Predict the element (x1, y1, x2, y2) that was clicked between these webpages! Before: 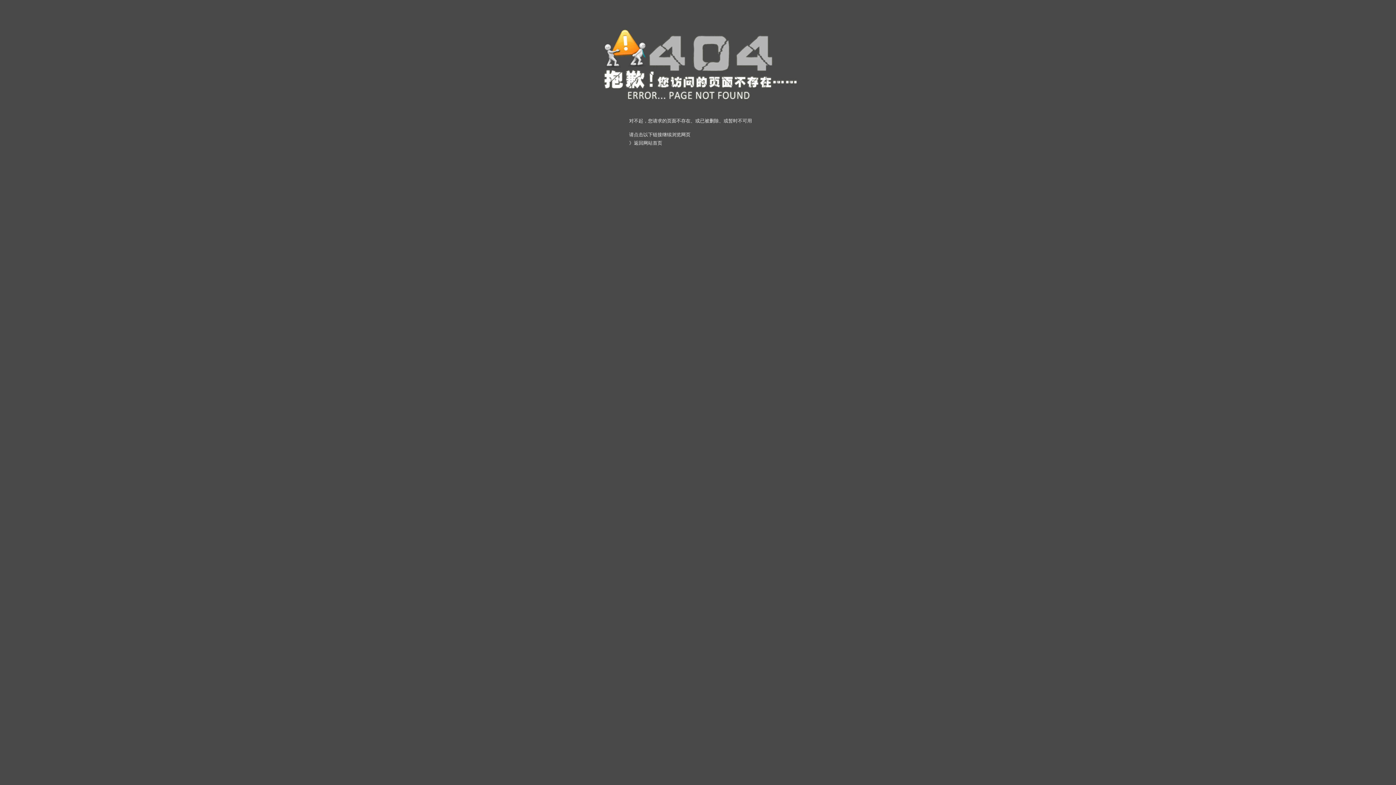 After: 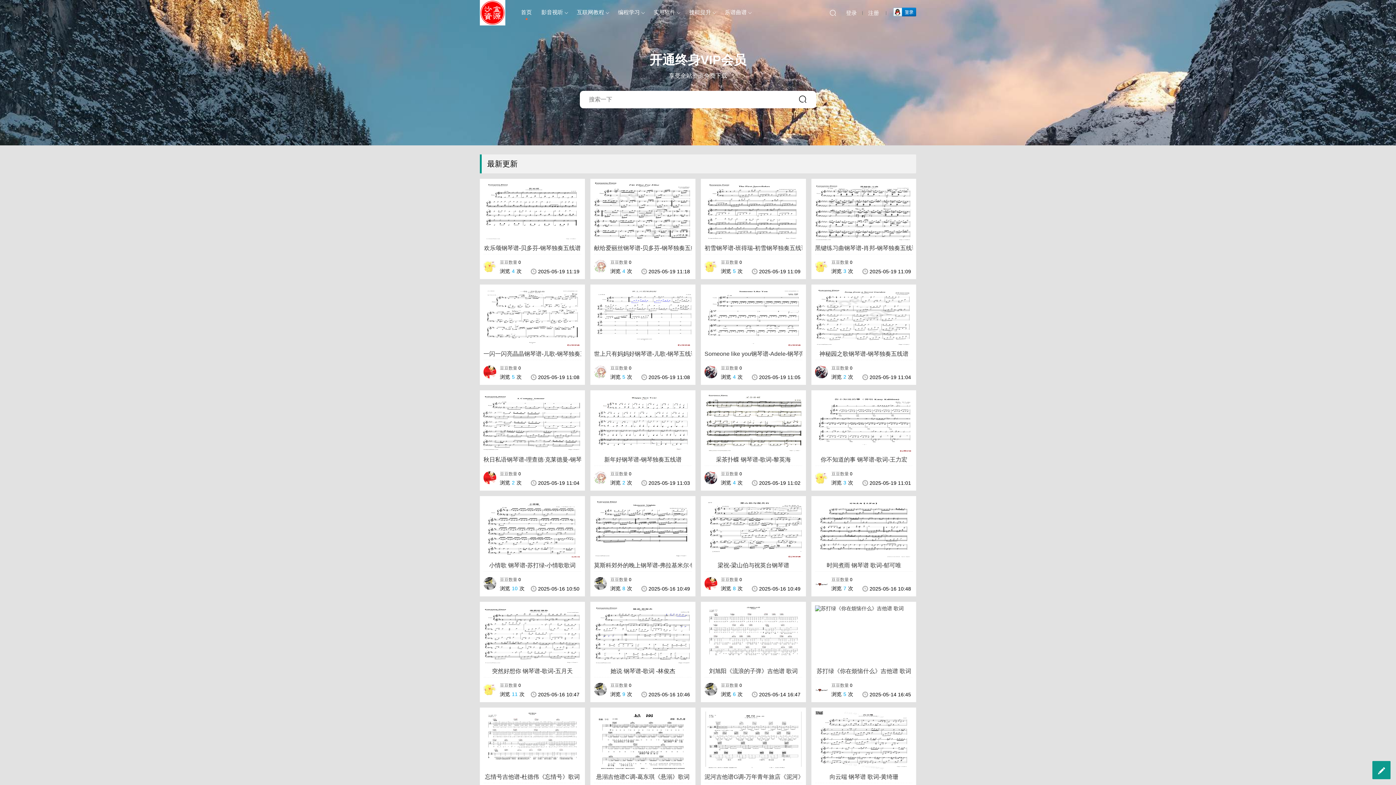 Action: bbox: (634, 140, 662, 145) label: 返回网站首页